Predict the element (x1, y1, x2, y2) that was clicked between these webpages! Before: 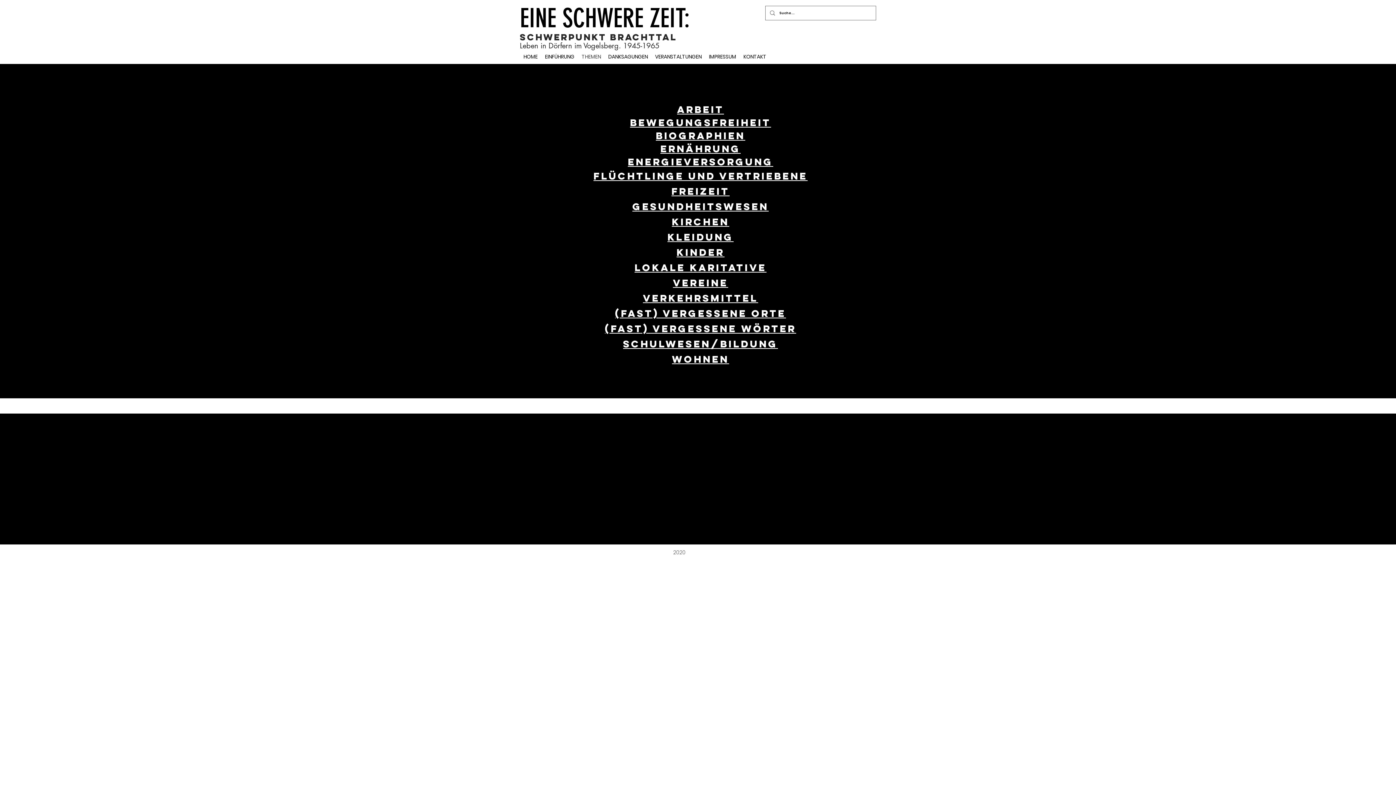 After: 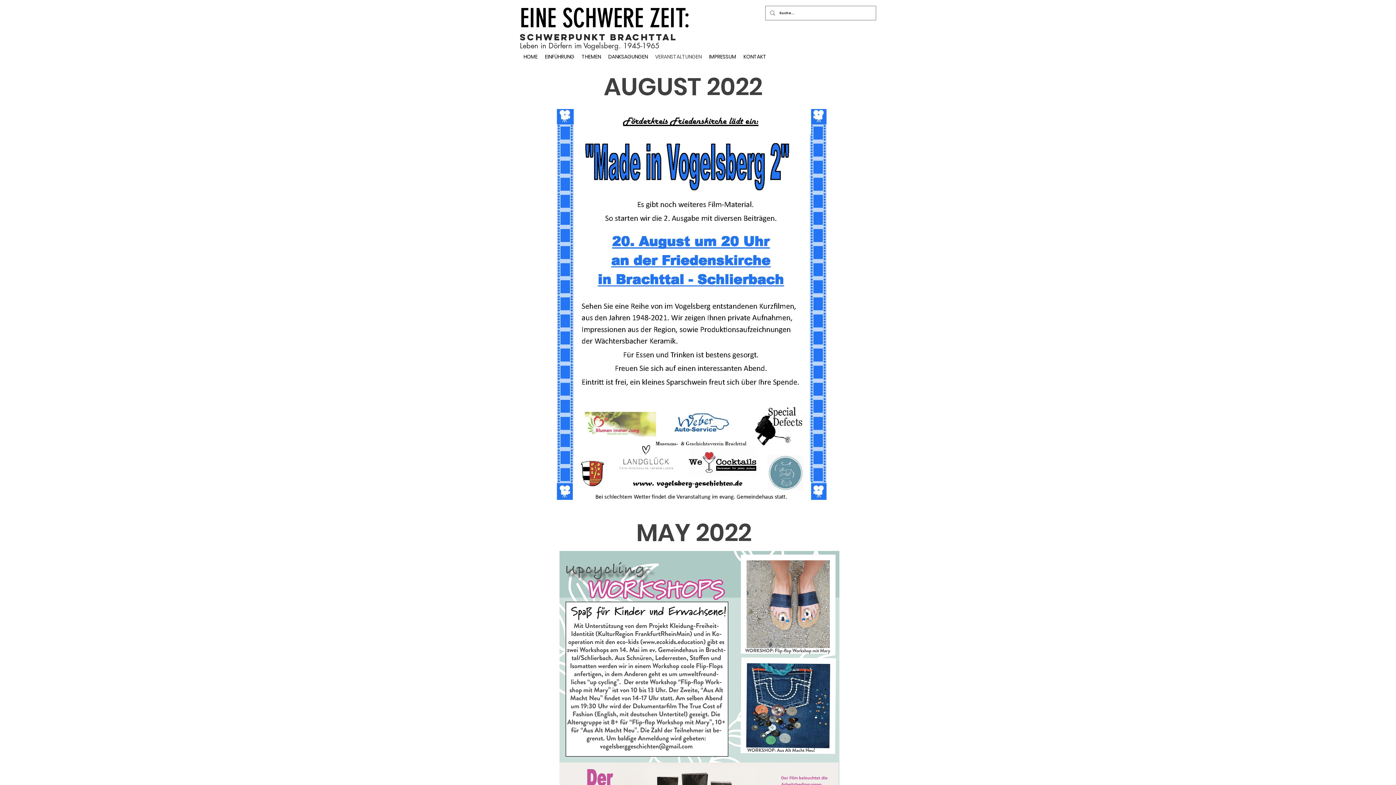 Action: label: VERANSTALTUNGEN bbox: (651, 51, 705, 62)